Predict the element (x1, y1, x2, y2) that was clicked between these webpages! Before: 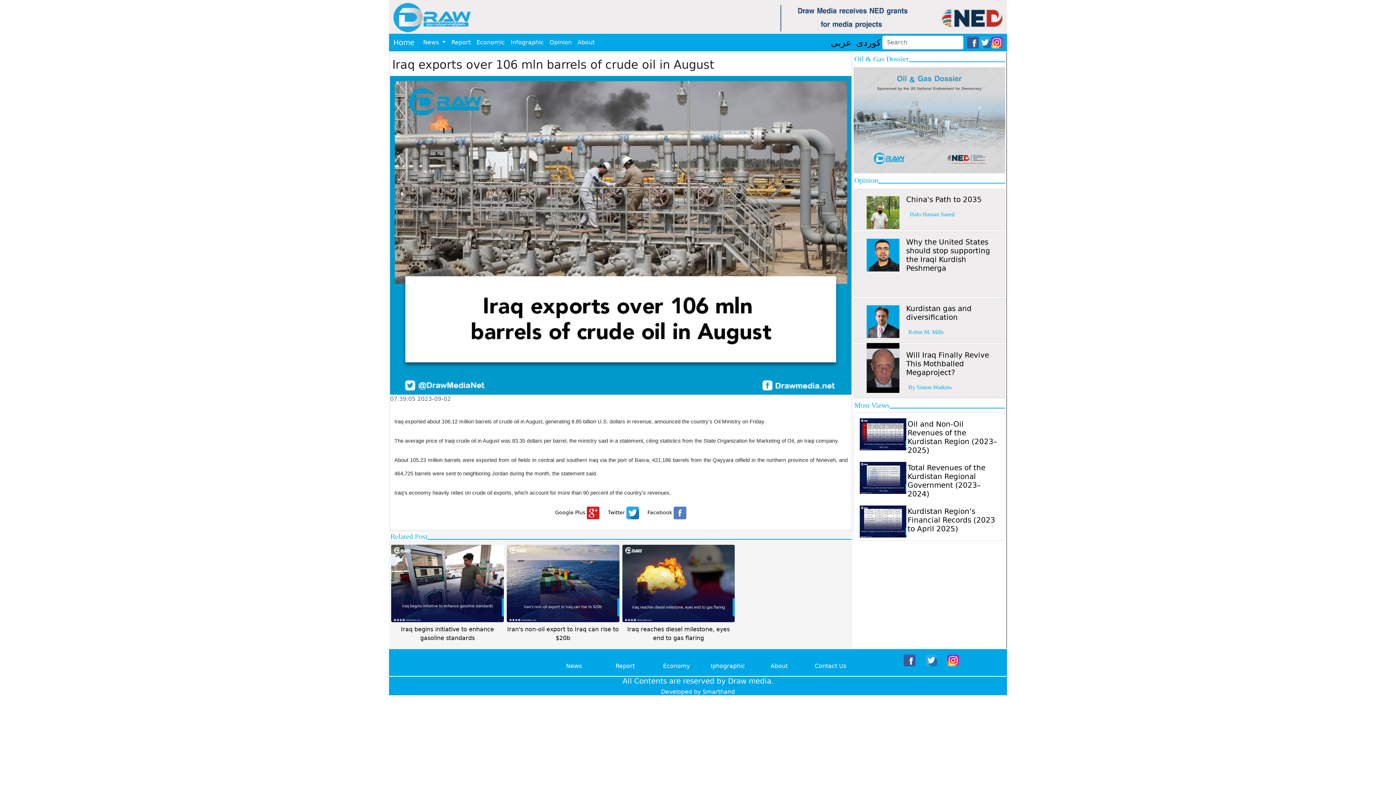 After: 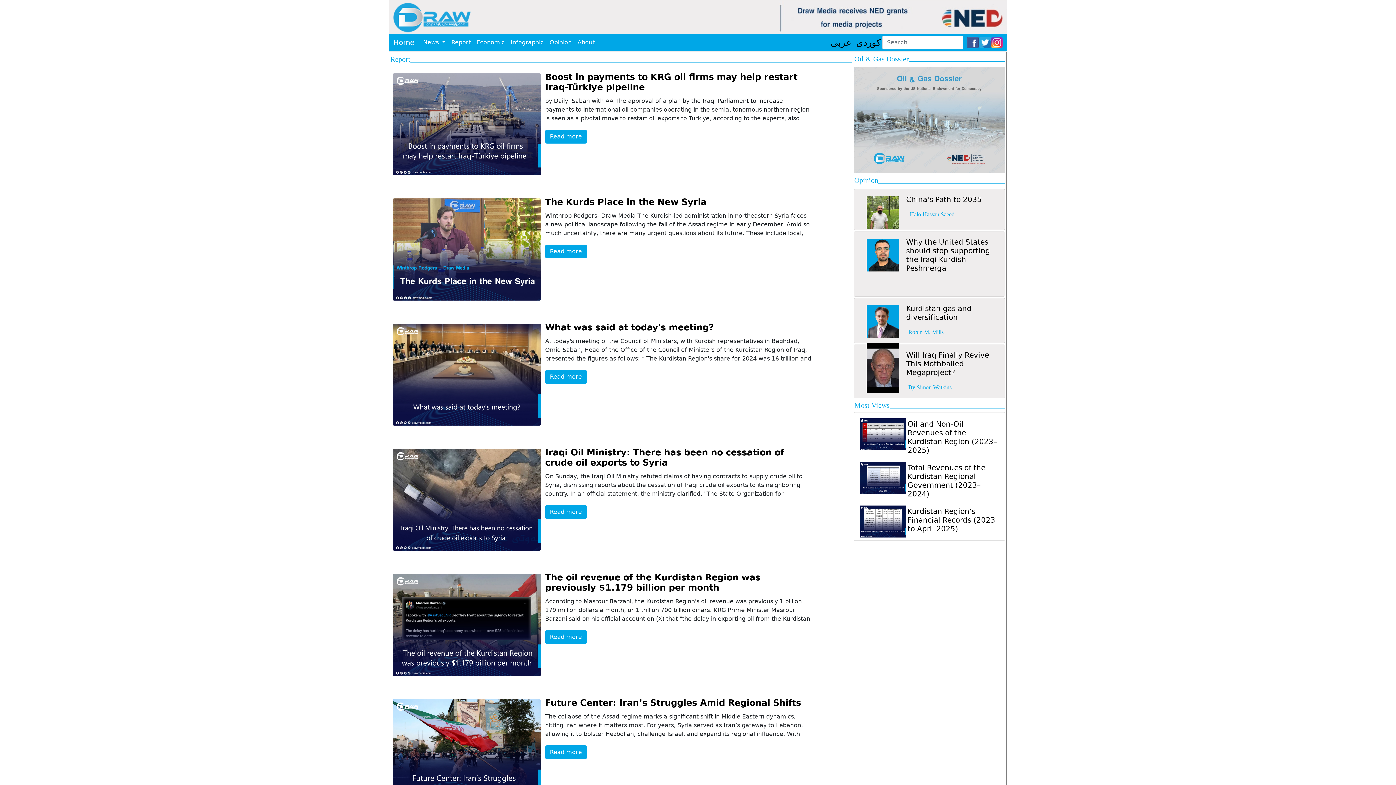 Action: label: Report bbox: (448, 35, 473, 49)